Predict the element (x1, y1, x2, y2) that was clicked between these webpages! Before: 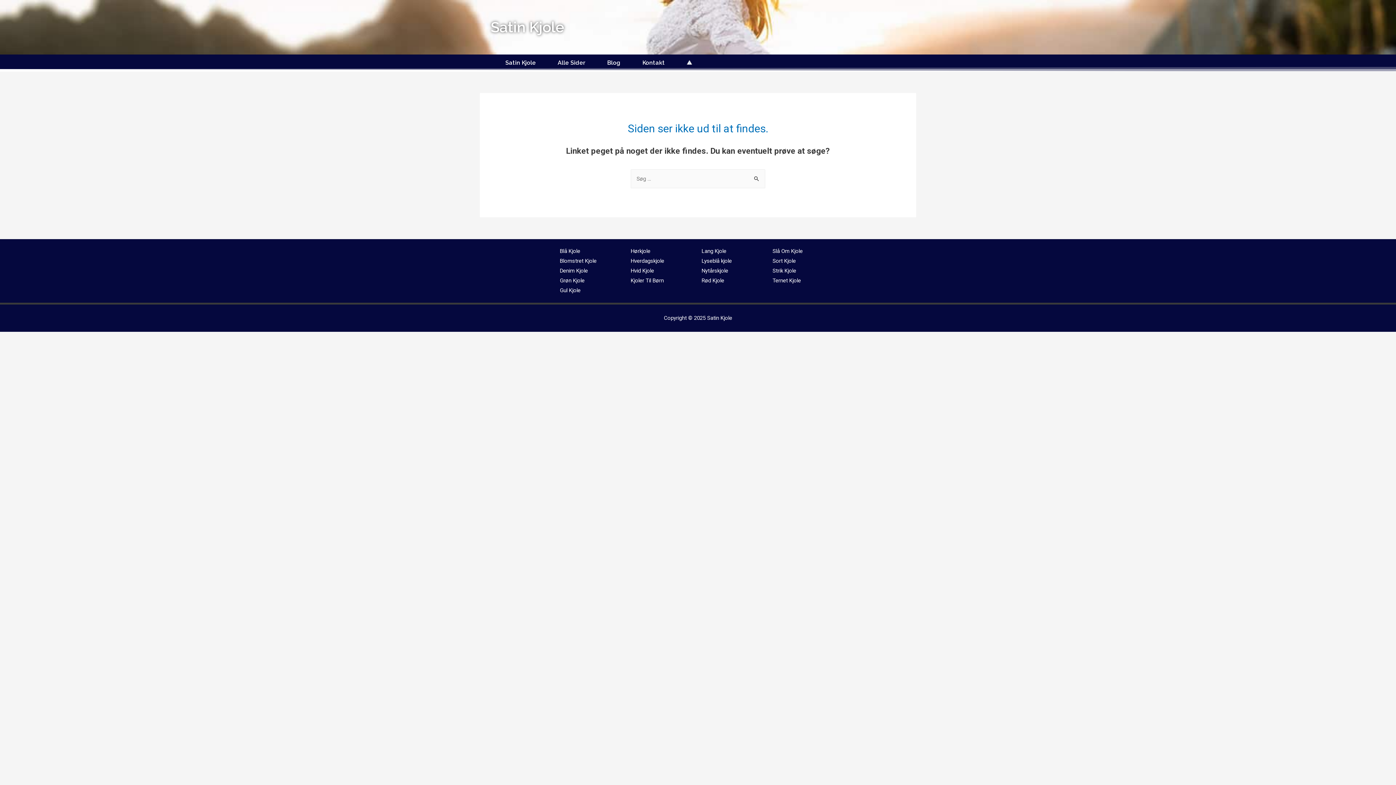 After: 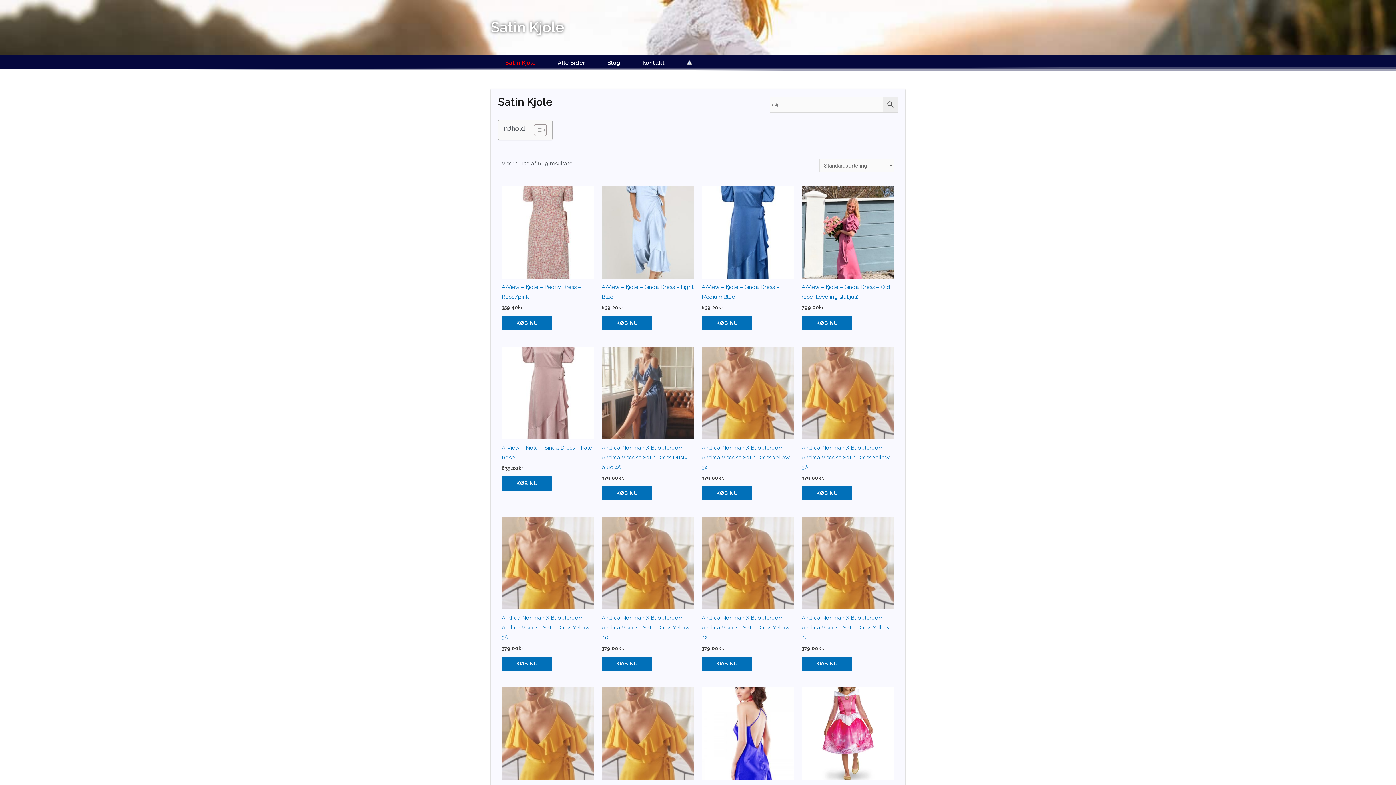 Action: label: Satin Kjole bbox: (494, 58, 546, 67)